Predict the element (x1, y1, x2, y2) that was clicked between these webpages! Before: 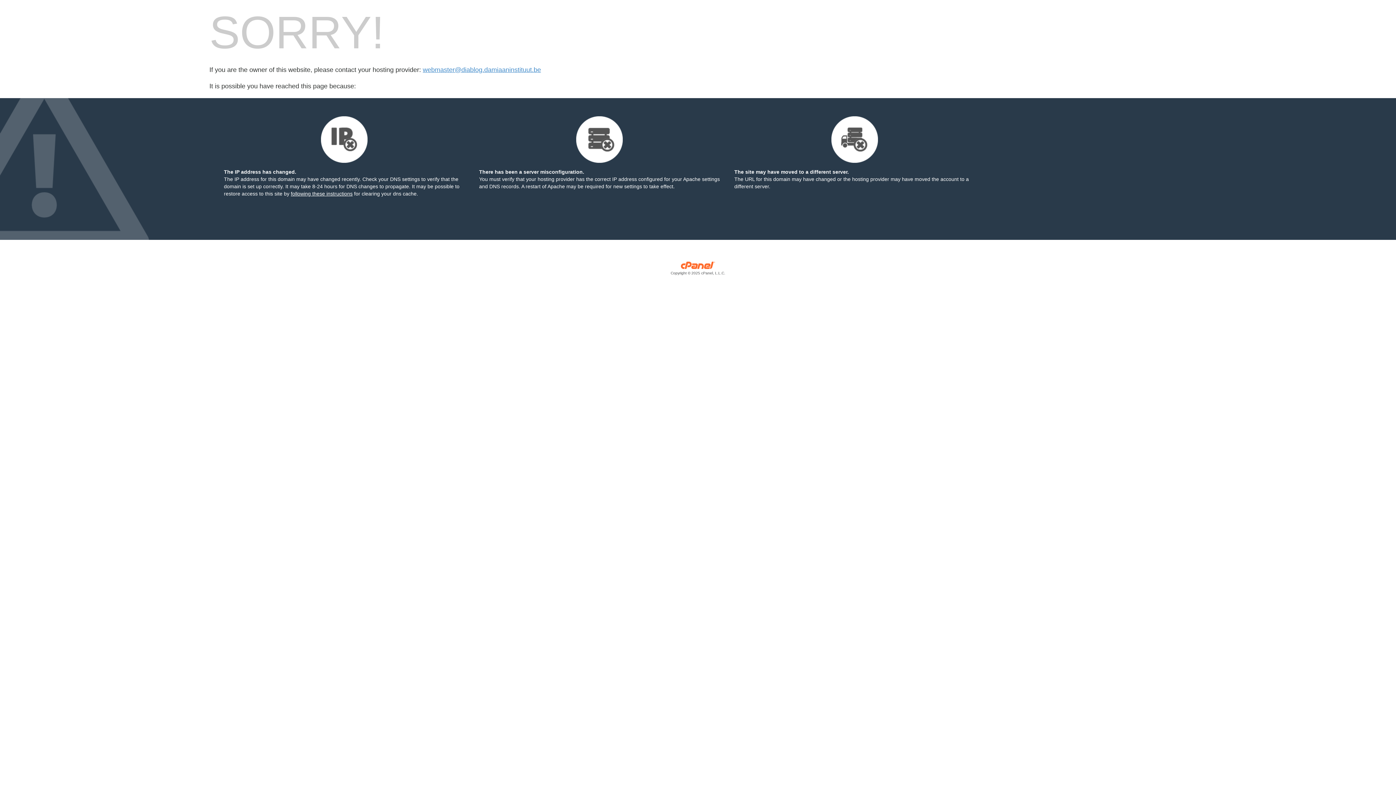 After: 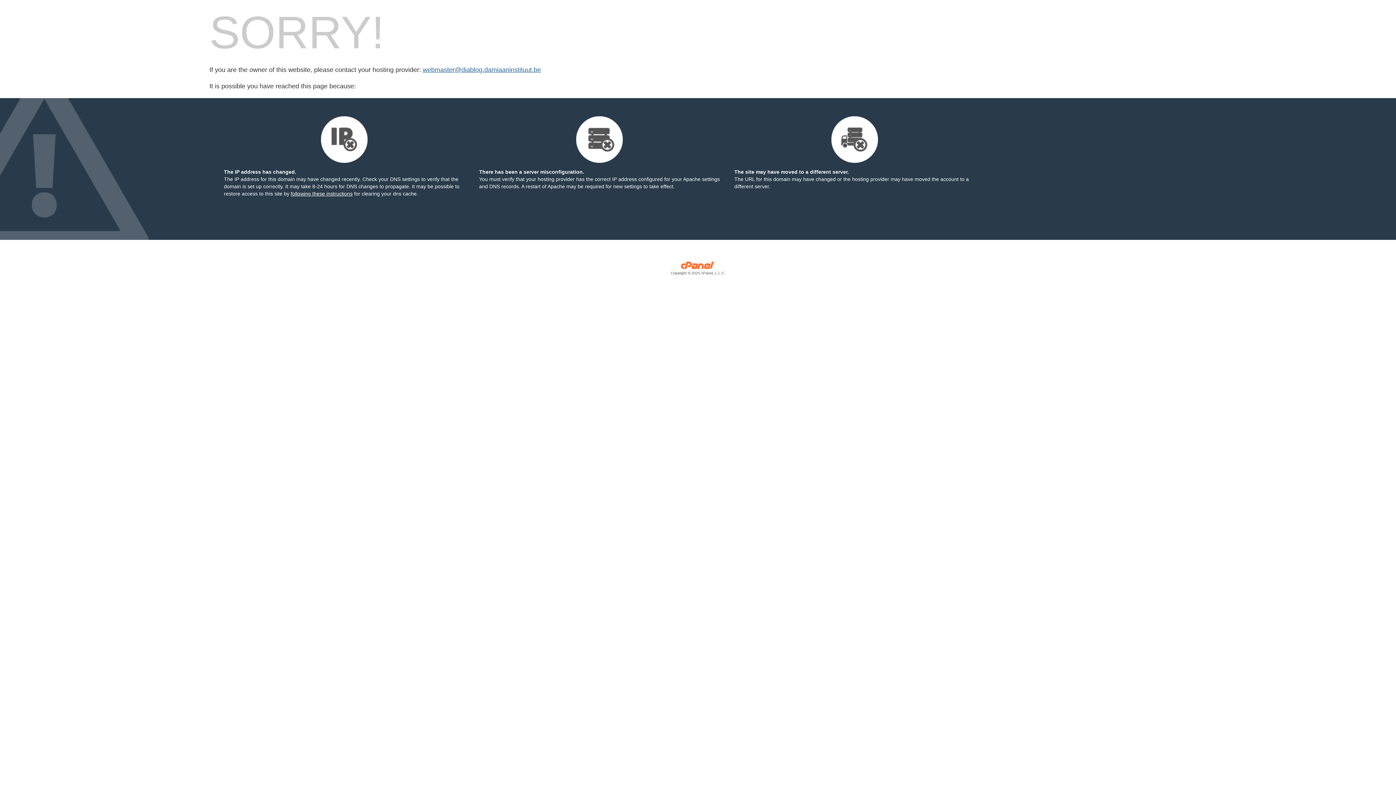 Action: label: webmaster@diablog.damiaaninstituut.be bbox: (422, 66, 541, 73)